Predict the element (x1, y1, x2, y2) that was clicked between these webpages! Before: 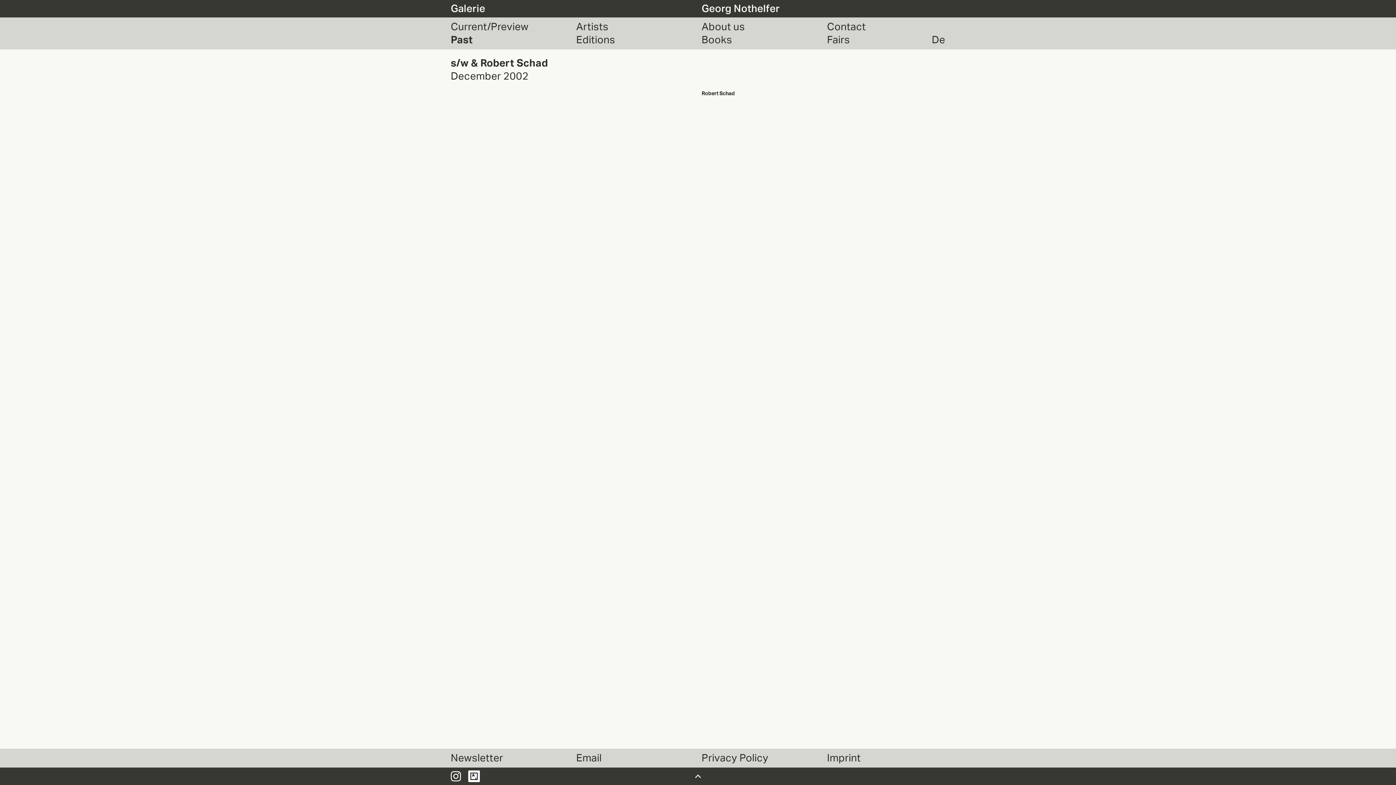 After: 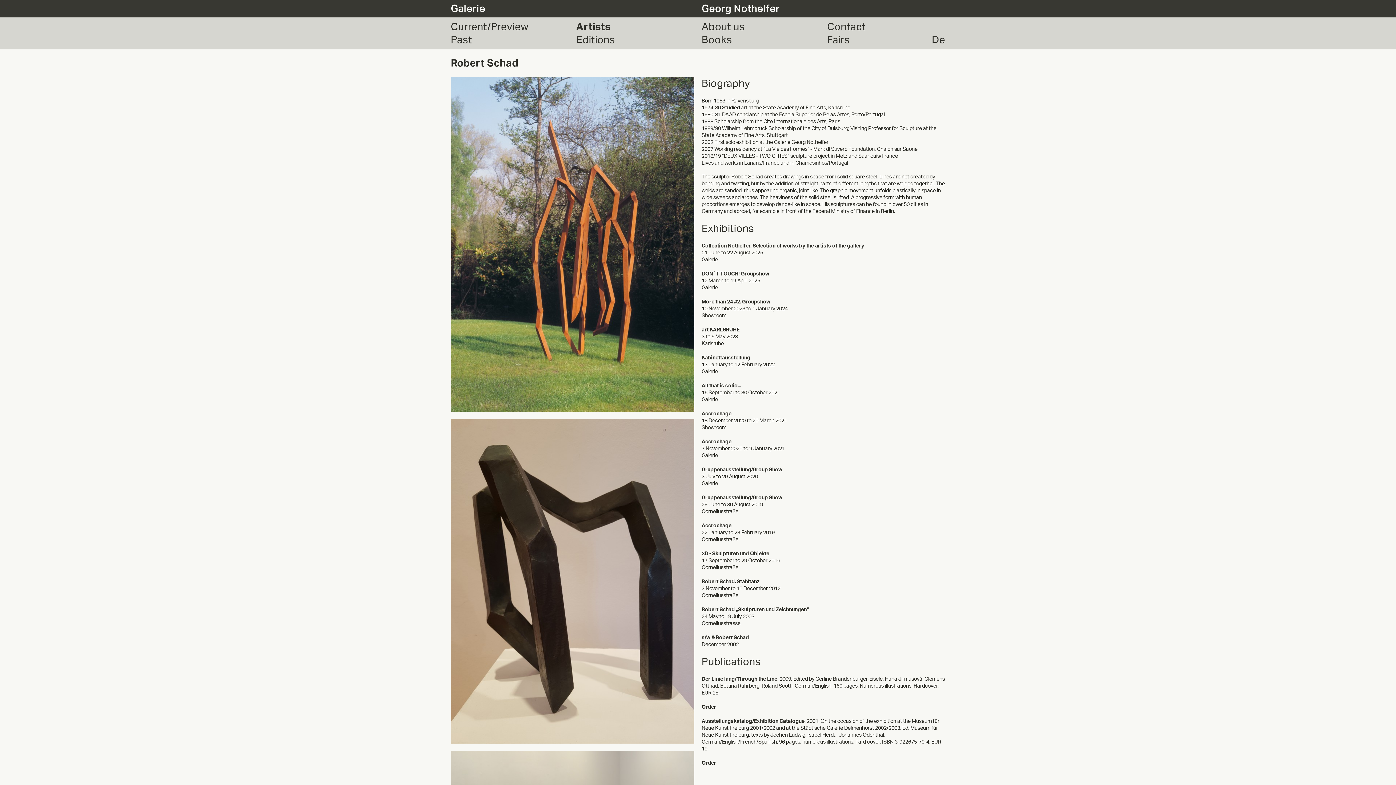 Action: label: Robert Schad bbox: (701, 90, 734, 96)